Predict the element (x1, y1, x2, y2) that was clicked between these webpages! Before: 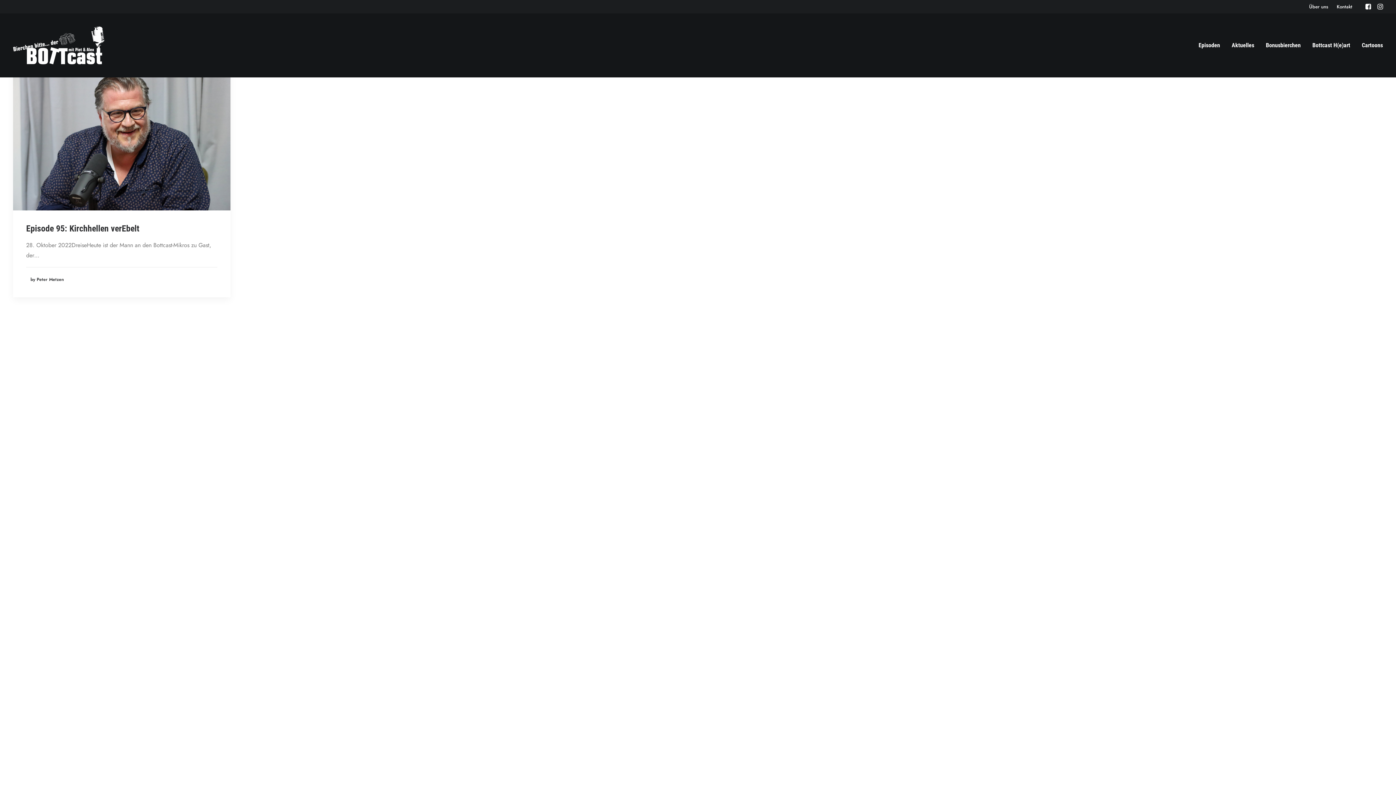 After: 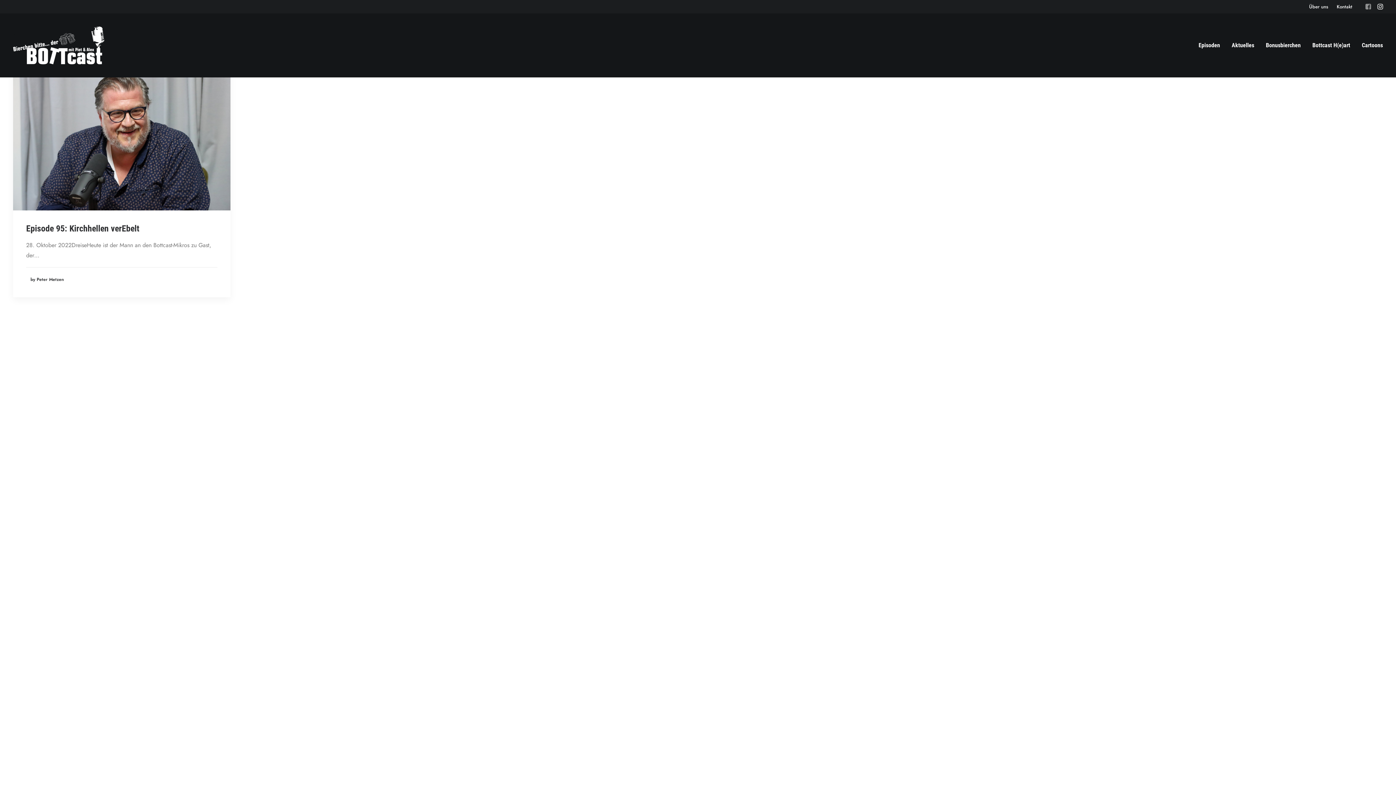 Action: bbox: (1362, 0, 1374, 13)